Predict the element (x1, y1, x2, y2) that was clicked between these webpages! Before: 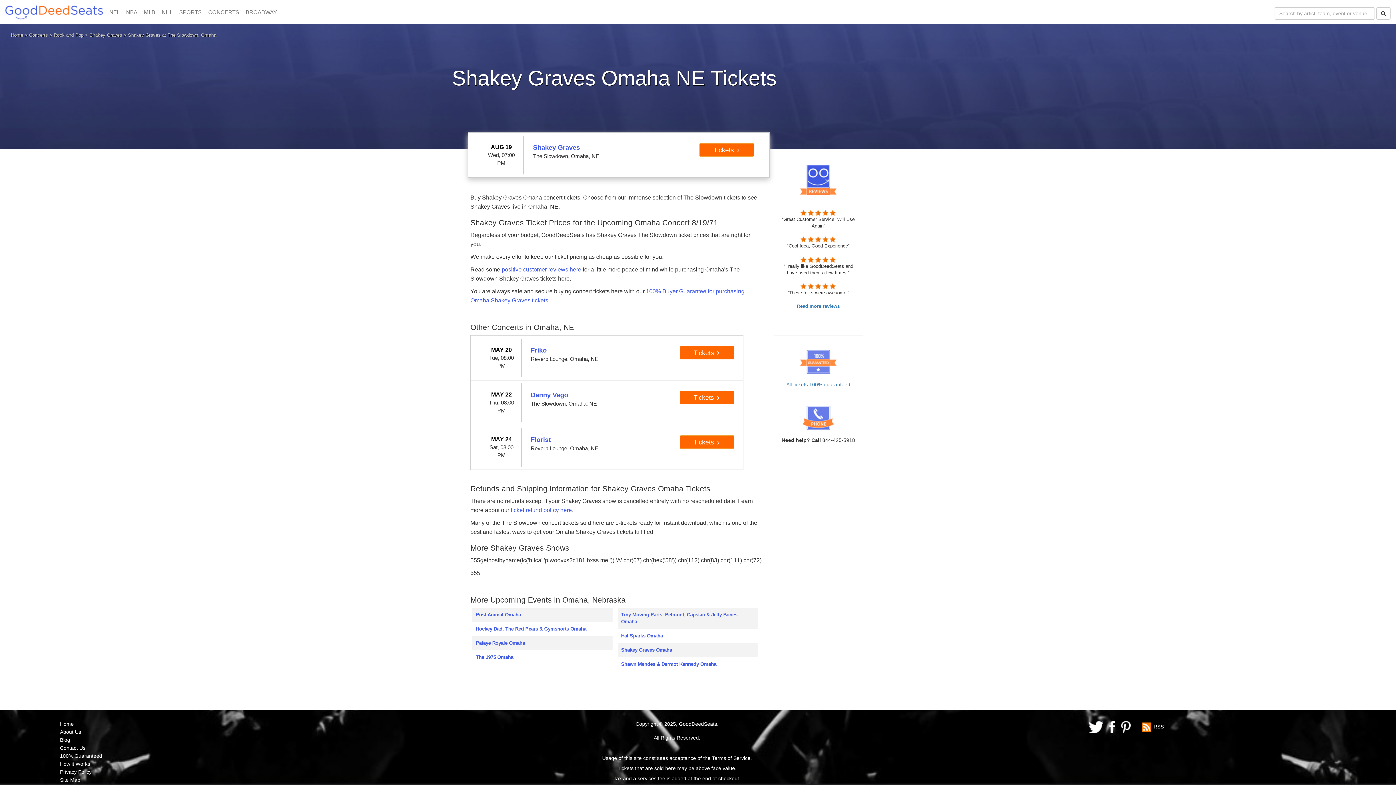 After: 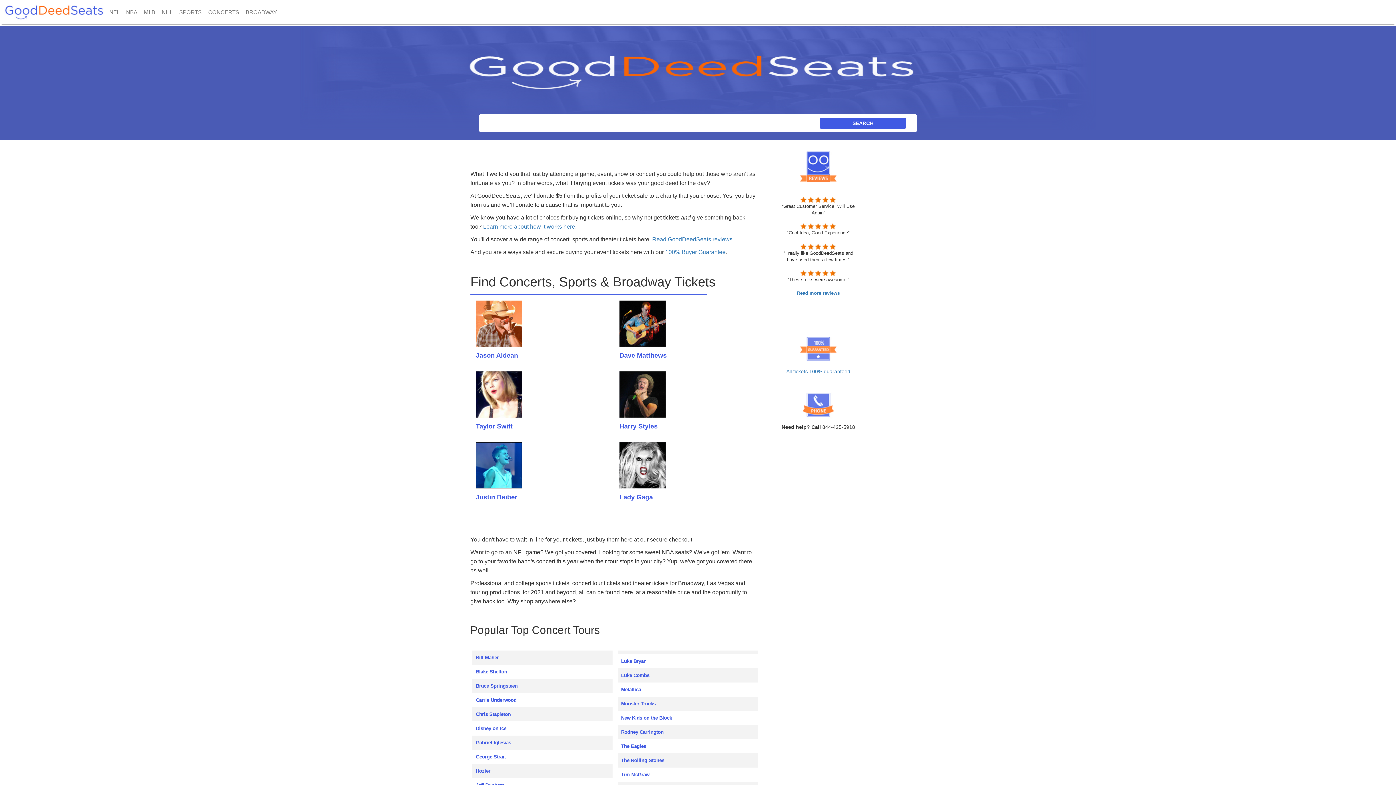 Action: label: Tickets  bbox: (699, 143, 754, 156)